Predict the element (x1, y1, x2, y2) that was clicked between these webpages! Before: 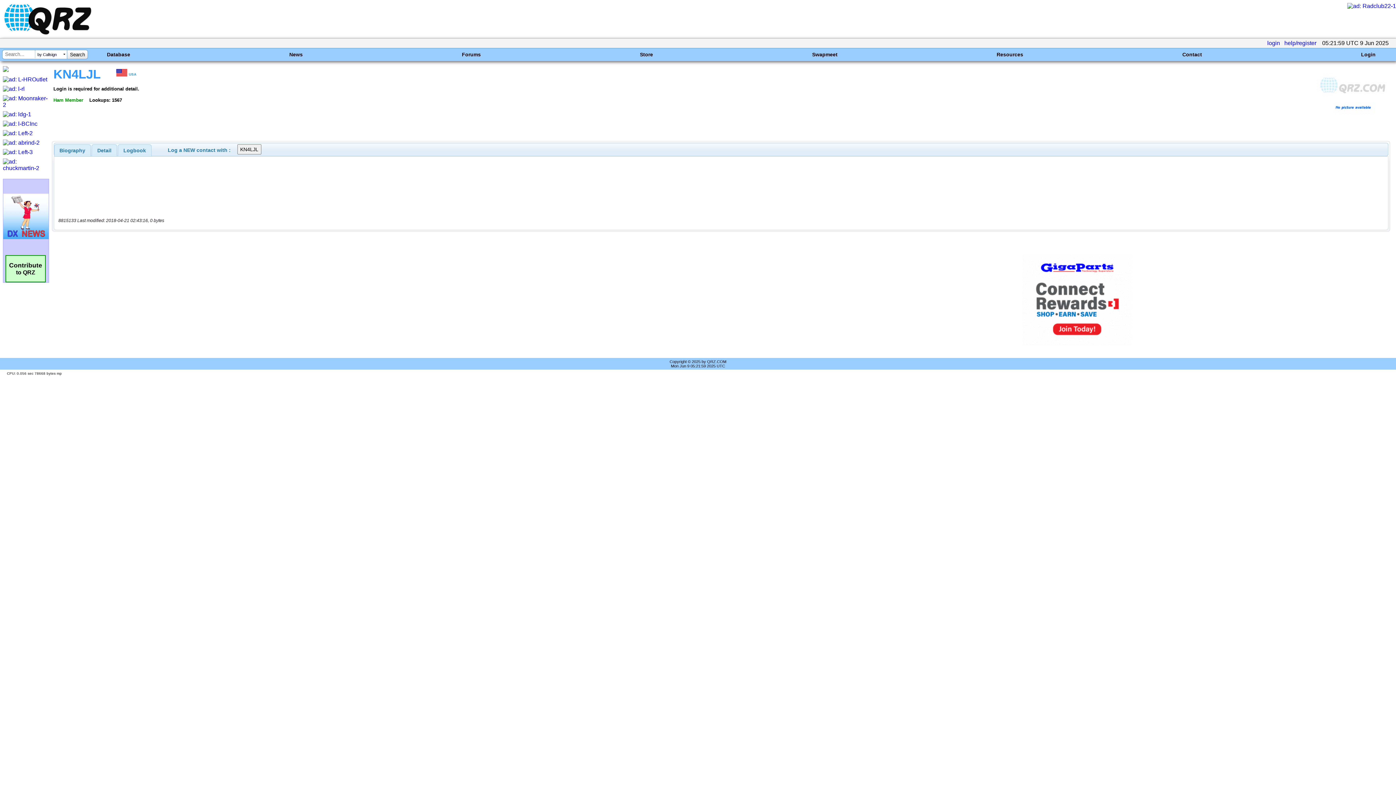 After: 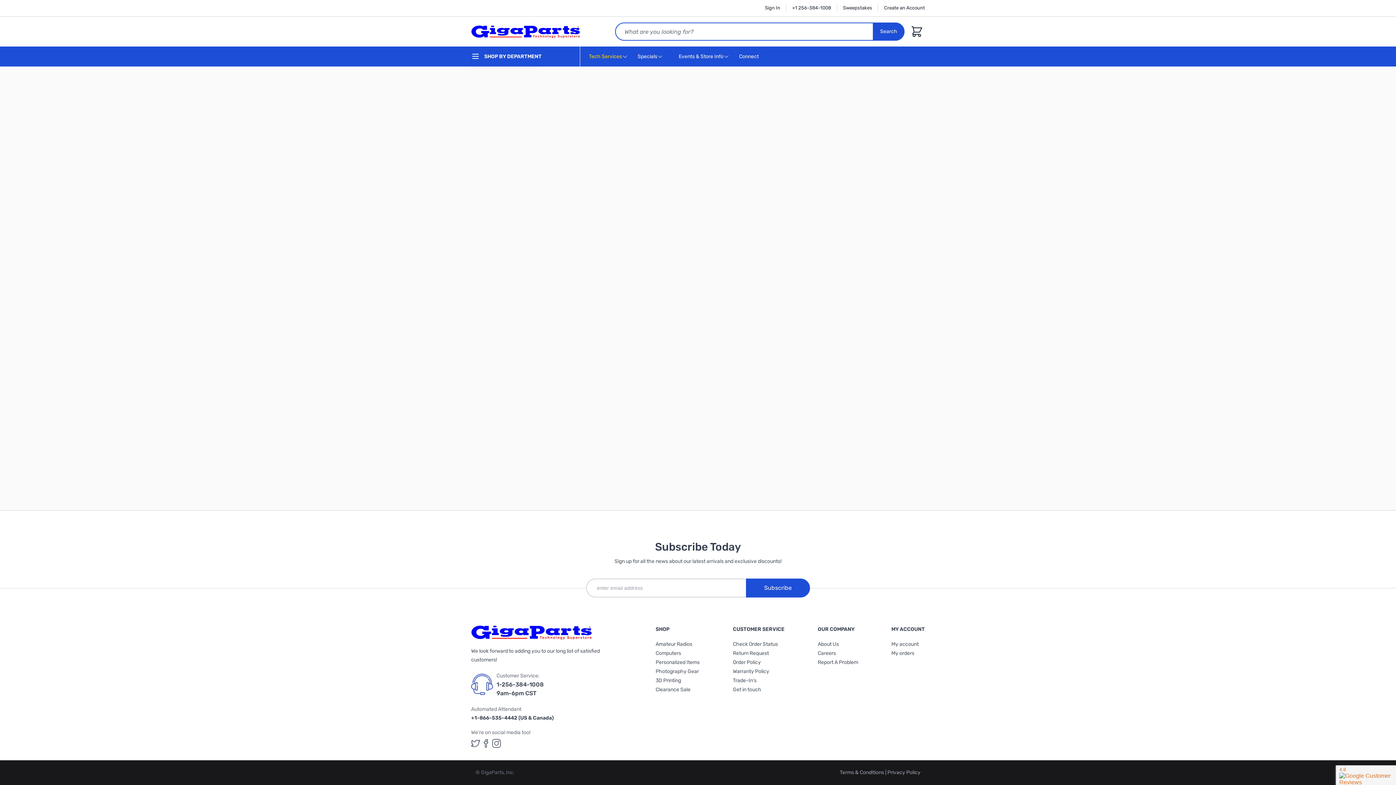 Action: bbox: (2, 149, 32, 155)